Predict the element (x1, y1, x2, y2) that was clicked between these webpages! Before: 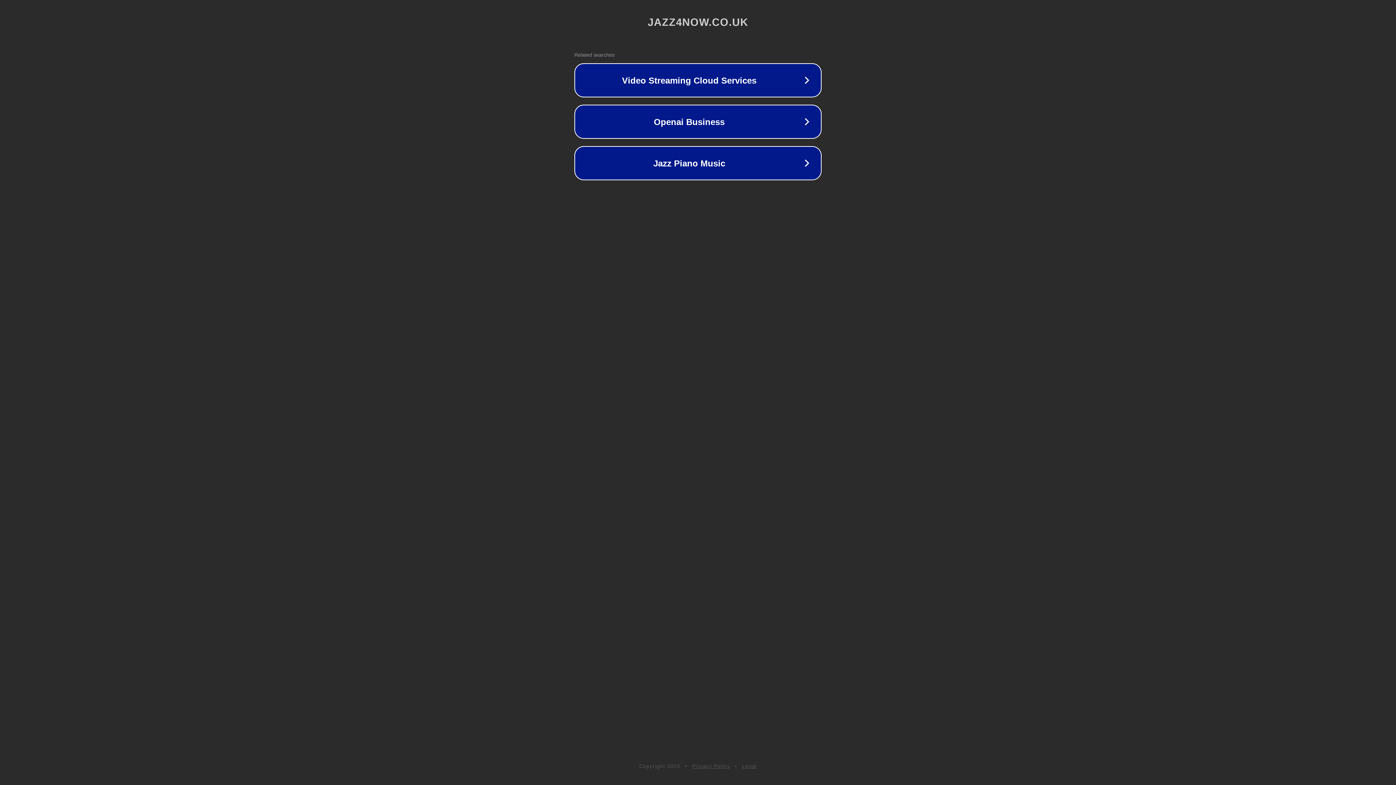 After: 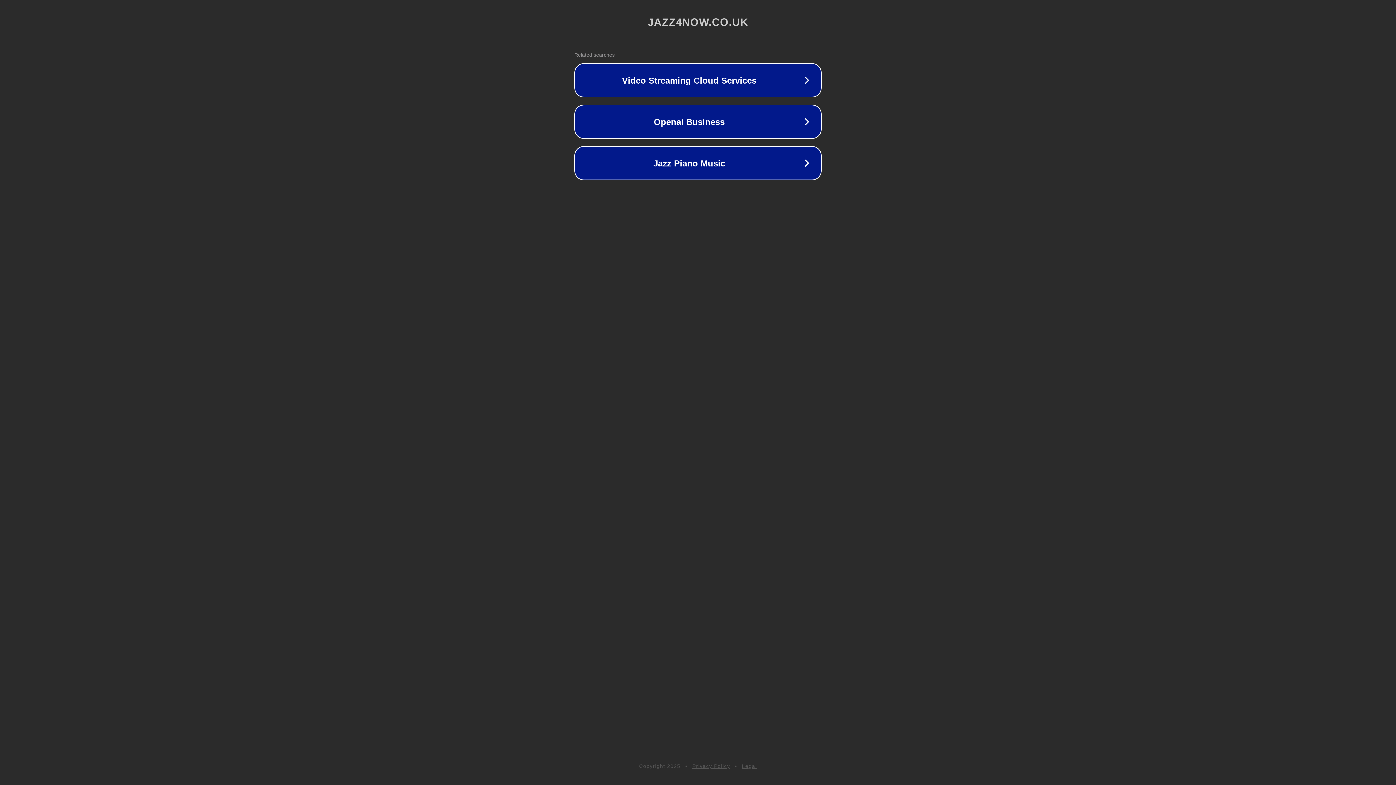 Action: bbox: (742, 763, 757, 769) label: Legal